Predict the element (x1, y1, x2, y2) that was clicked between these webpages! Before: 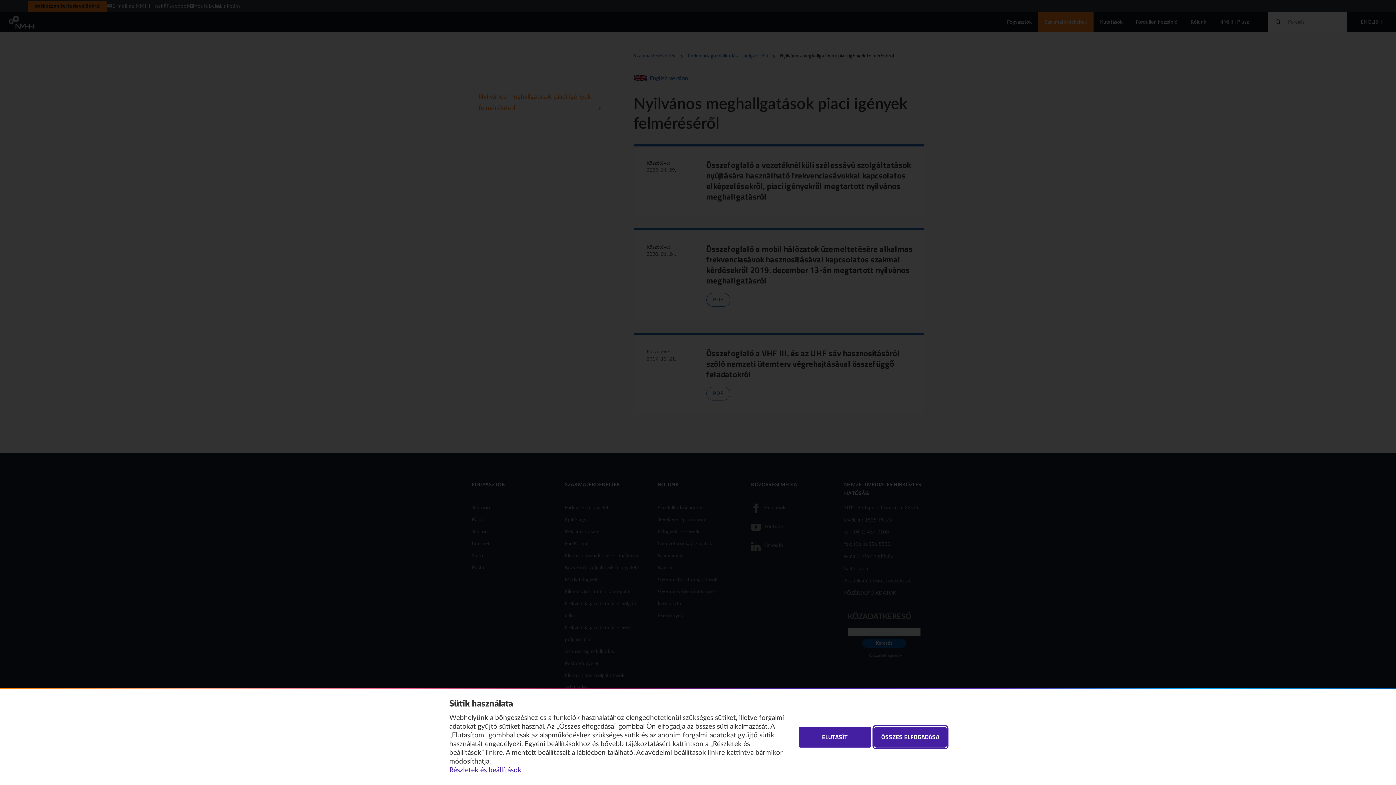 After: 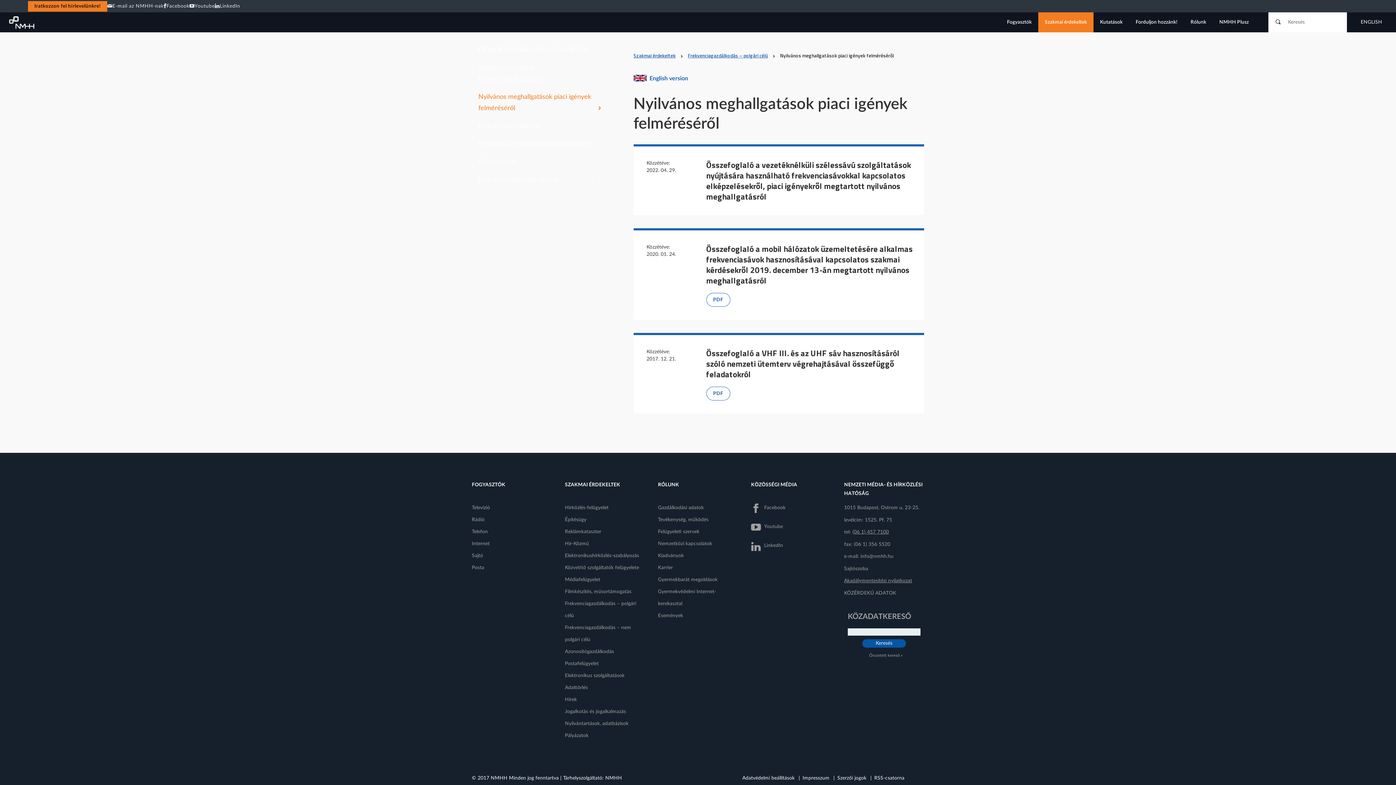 Action: label: ELUTASÍT bbox: (798, 727, 871, 748)